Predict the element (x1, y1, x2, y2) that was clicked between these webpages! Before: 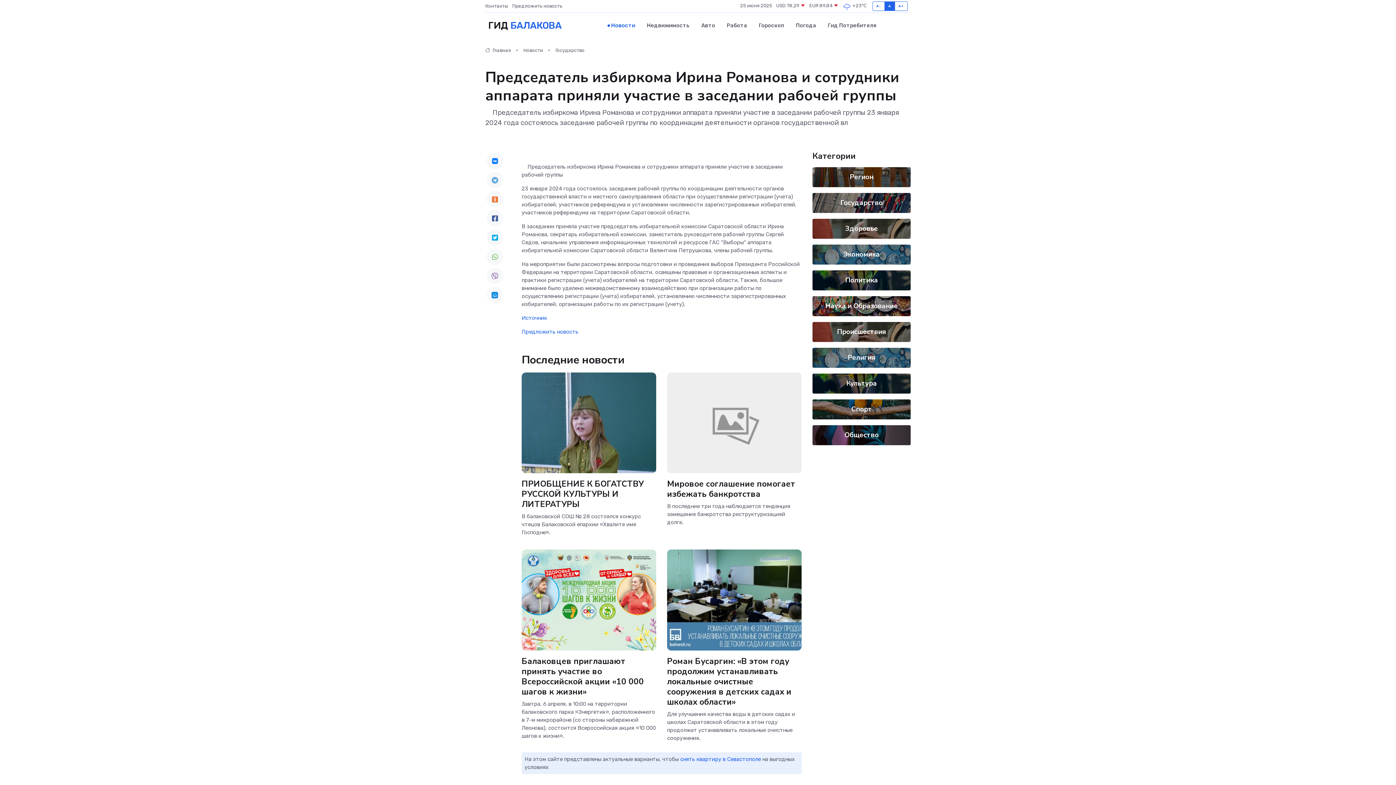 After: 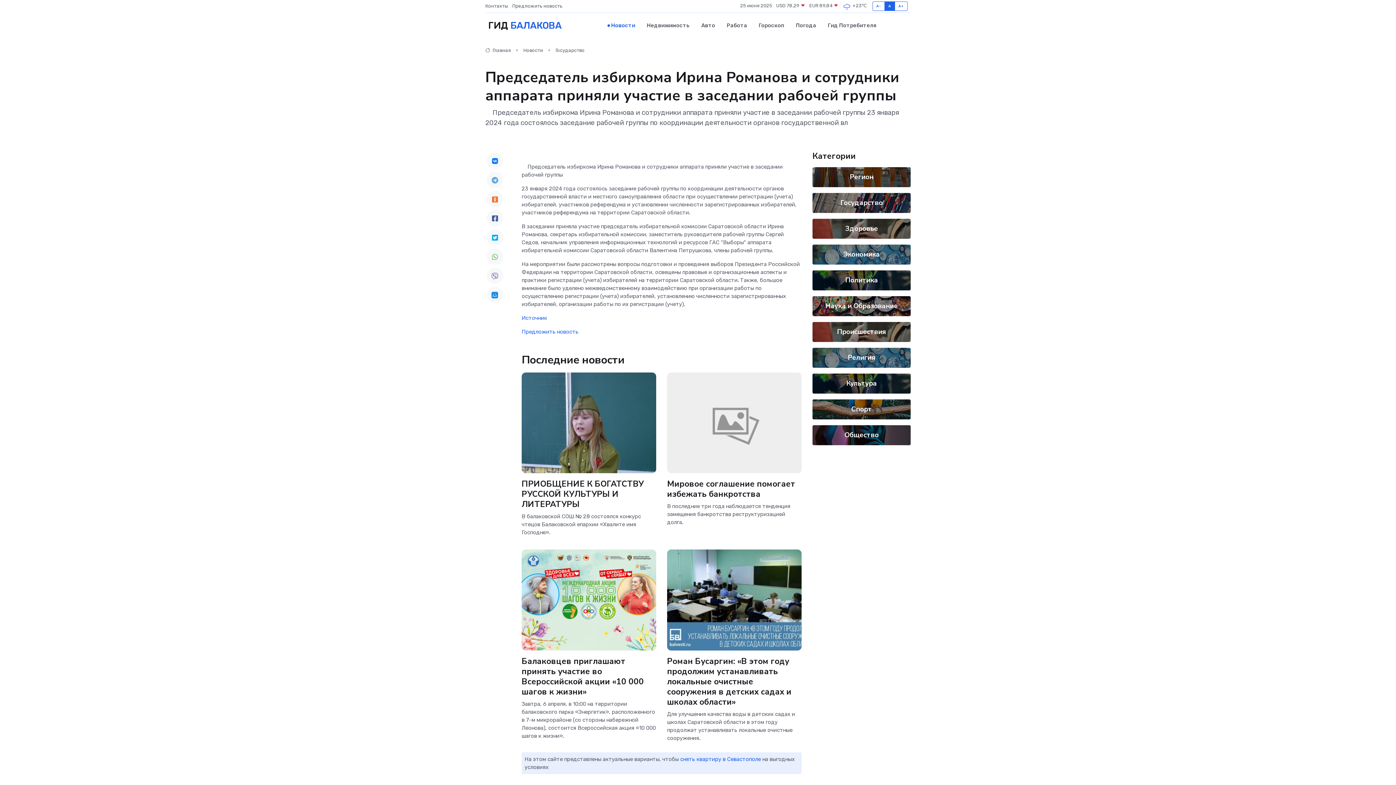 Action: bbox: (486, 267, 503, 284)